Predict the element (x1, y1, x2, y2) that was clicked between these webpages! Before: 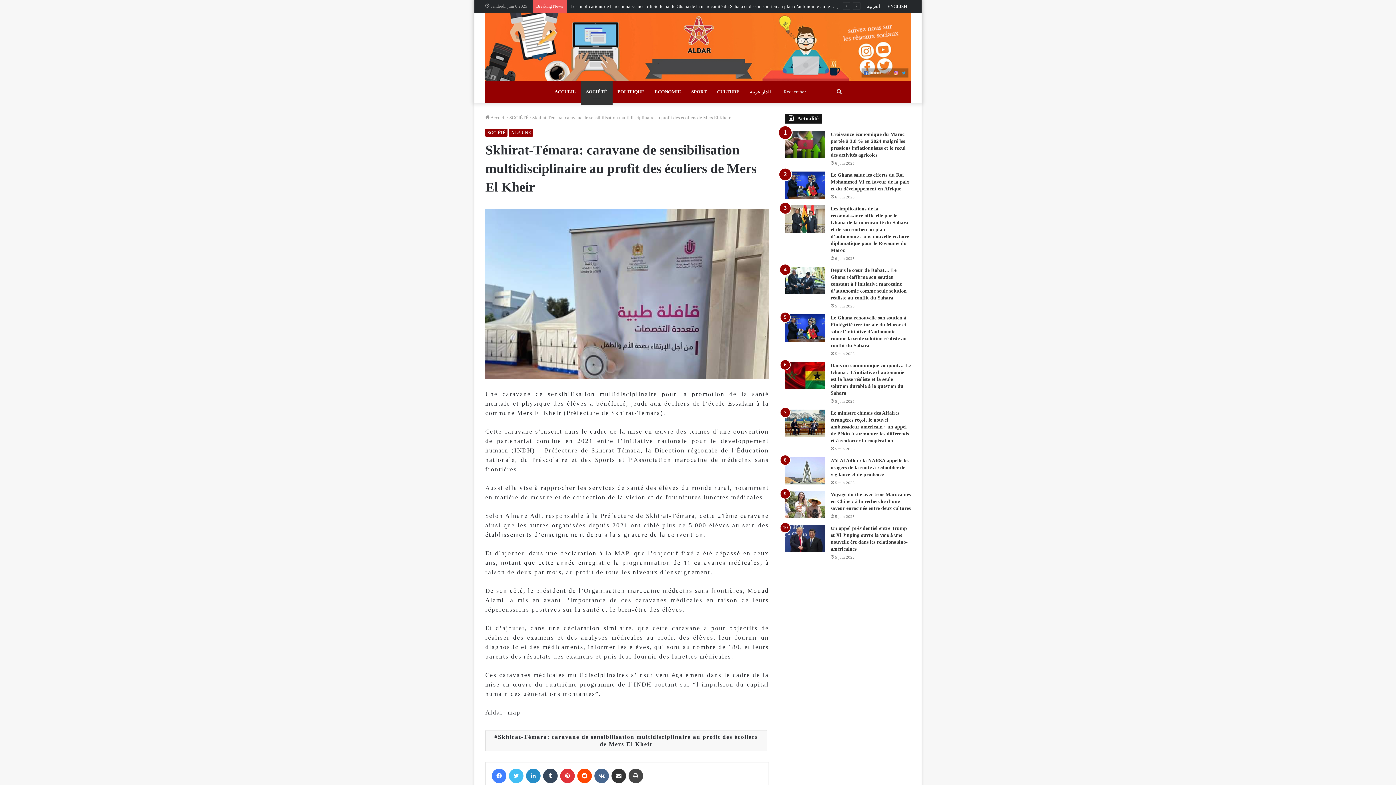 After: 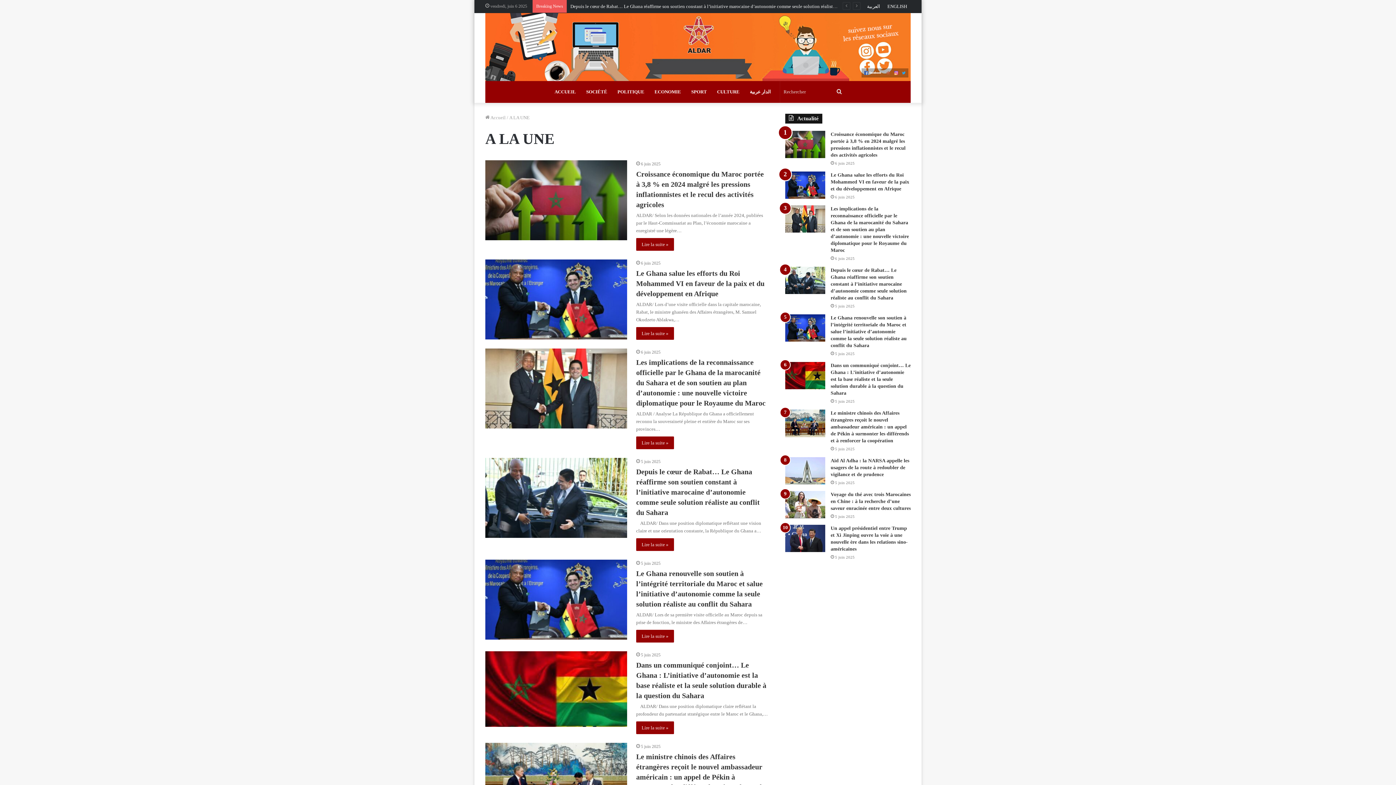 Action: label: A LA UNE bbox: (509, 128, 533, 136)